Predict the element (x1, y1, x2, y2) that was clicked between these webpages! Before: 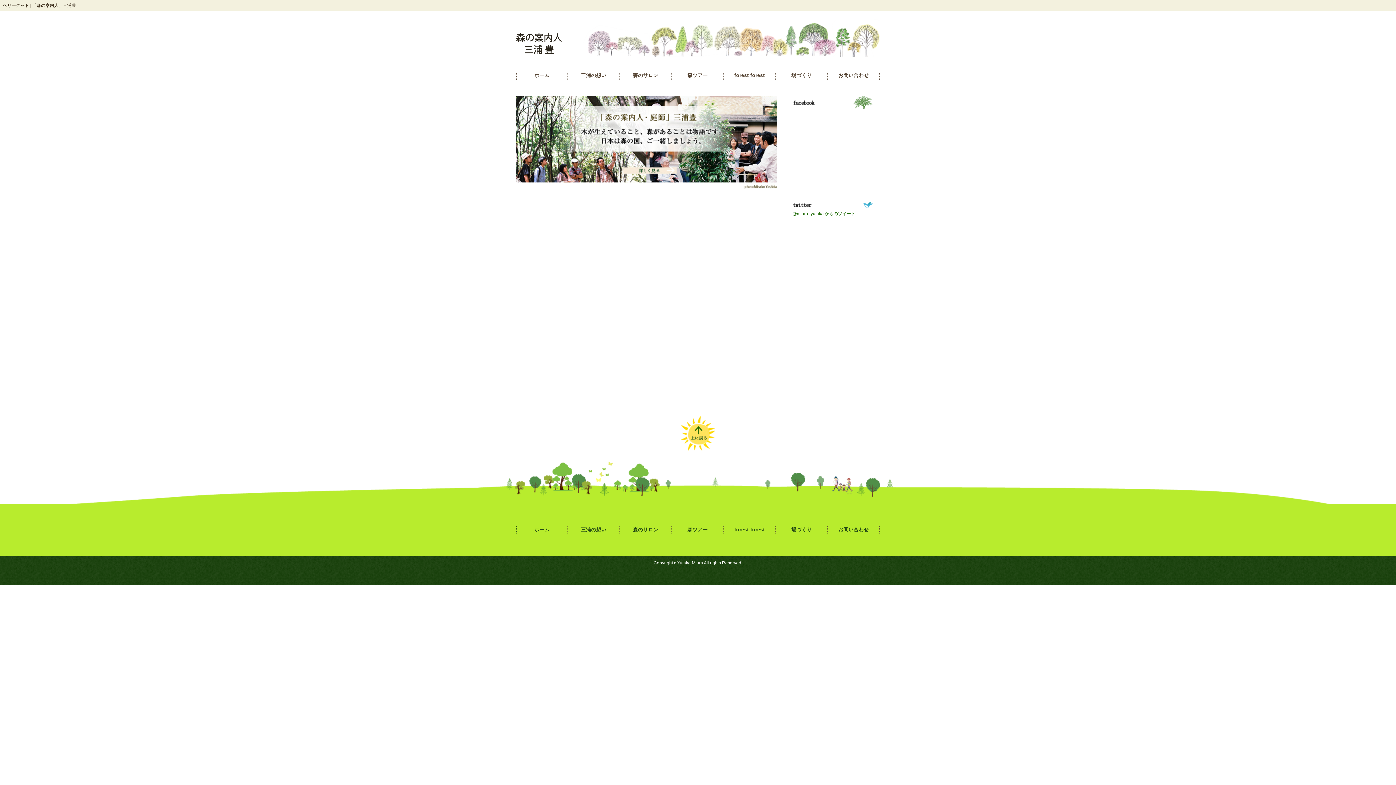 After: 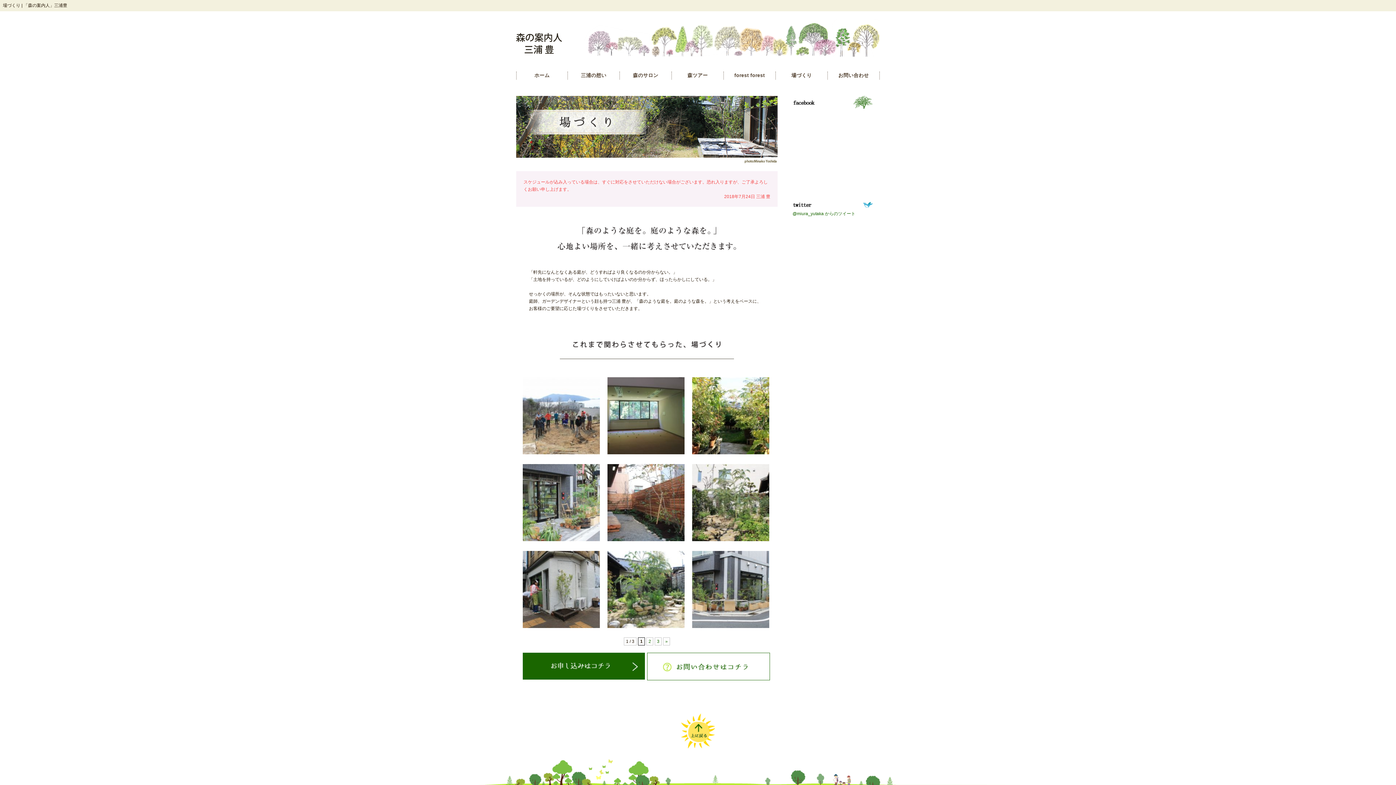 Action: label: 場づくり bbox: (776, 526, 827, 534)